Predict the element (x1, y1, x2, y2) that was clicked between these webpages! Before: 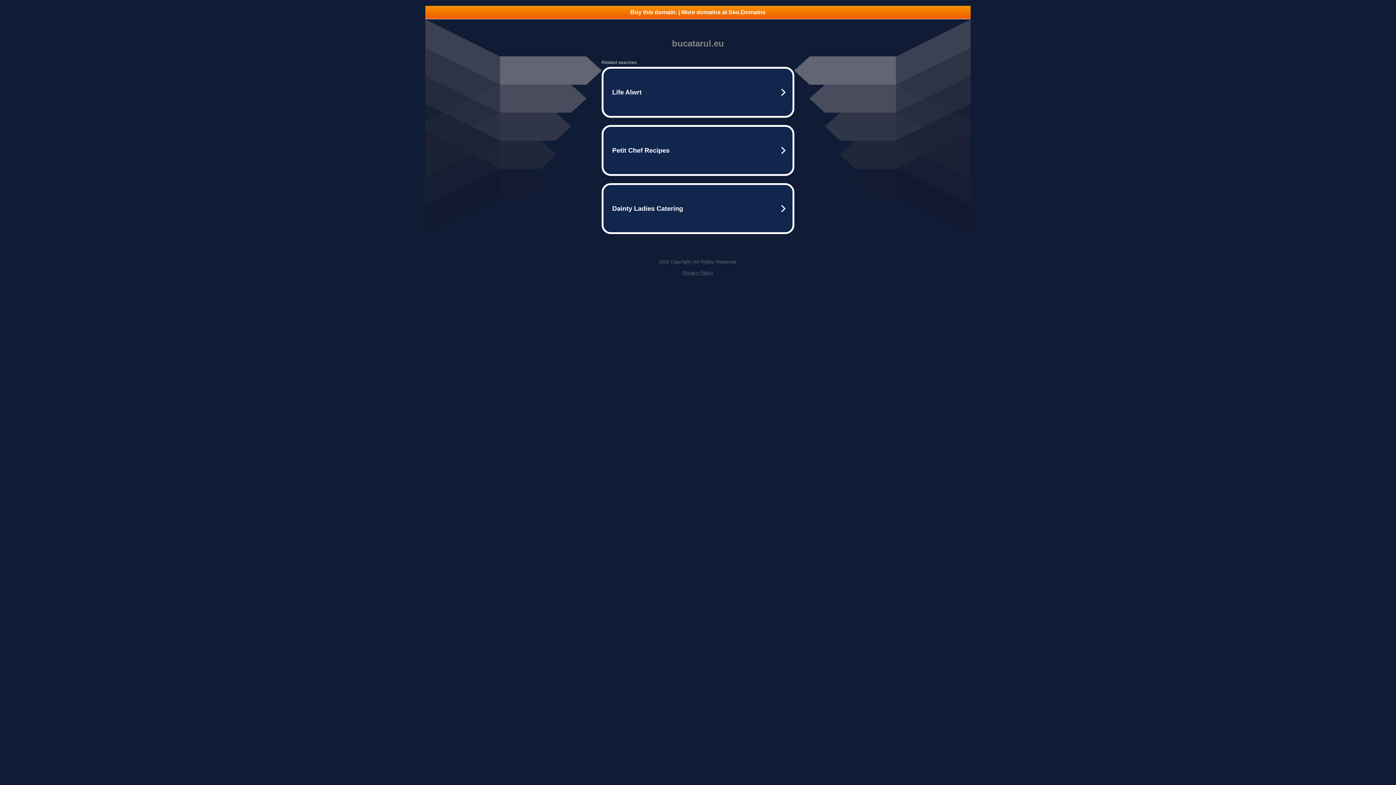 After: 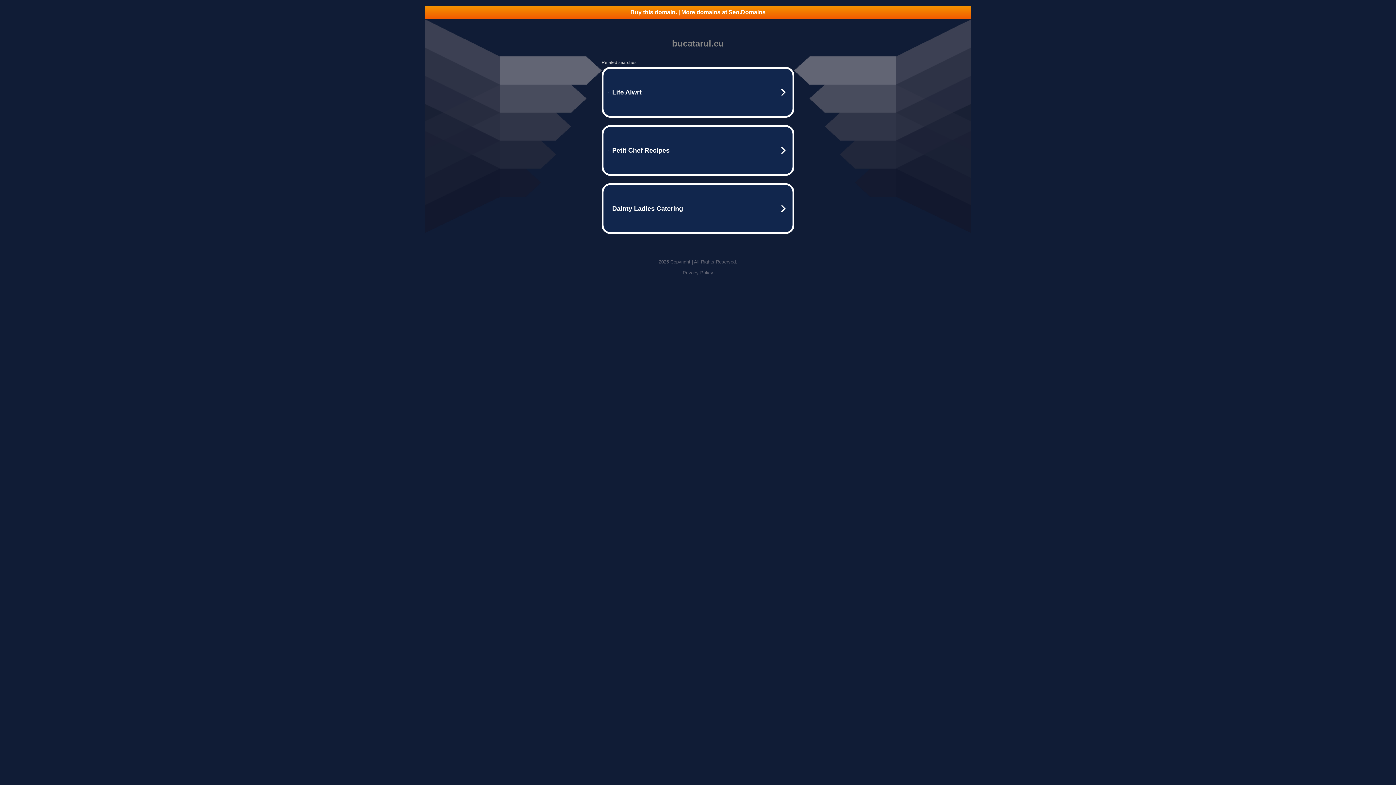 Action: bbox: (425, 5, 970, 18) label: Buy this domain. | More domains at Seo.Domains